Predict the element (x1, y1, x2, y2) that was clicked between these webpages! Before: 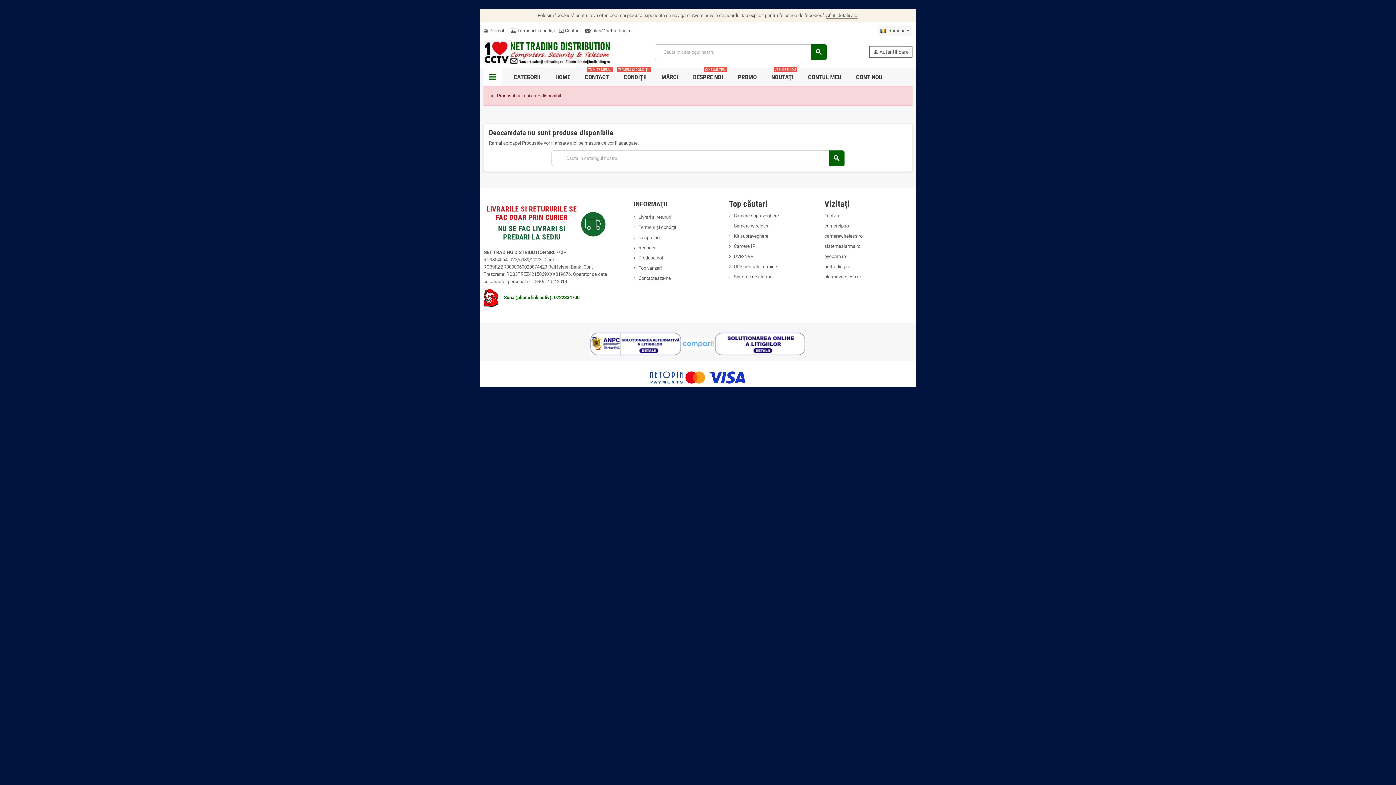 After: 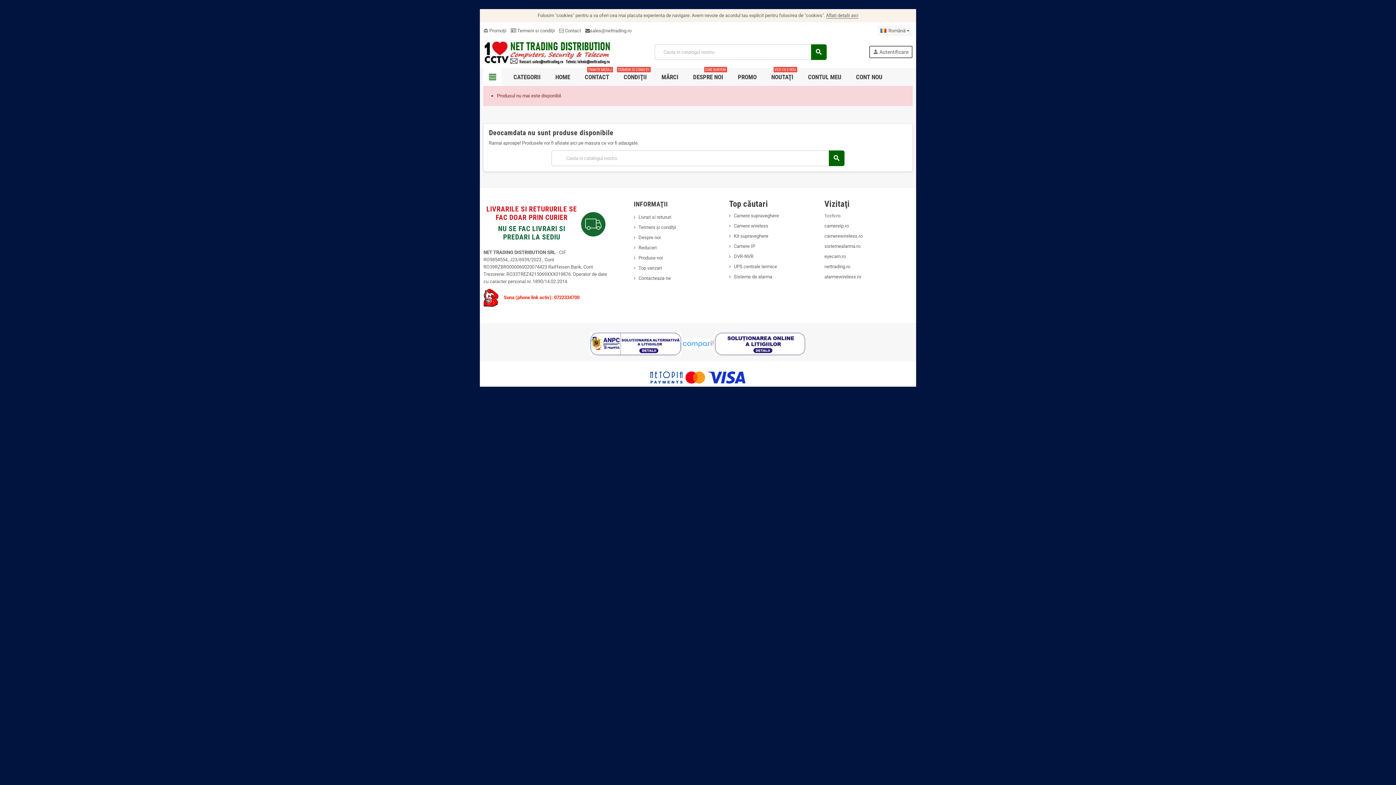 Action: label:      Suna (phone link activ): 0722334700 bbox: (483, 294, 579, 300)